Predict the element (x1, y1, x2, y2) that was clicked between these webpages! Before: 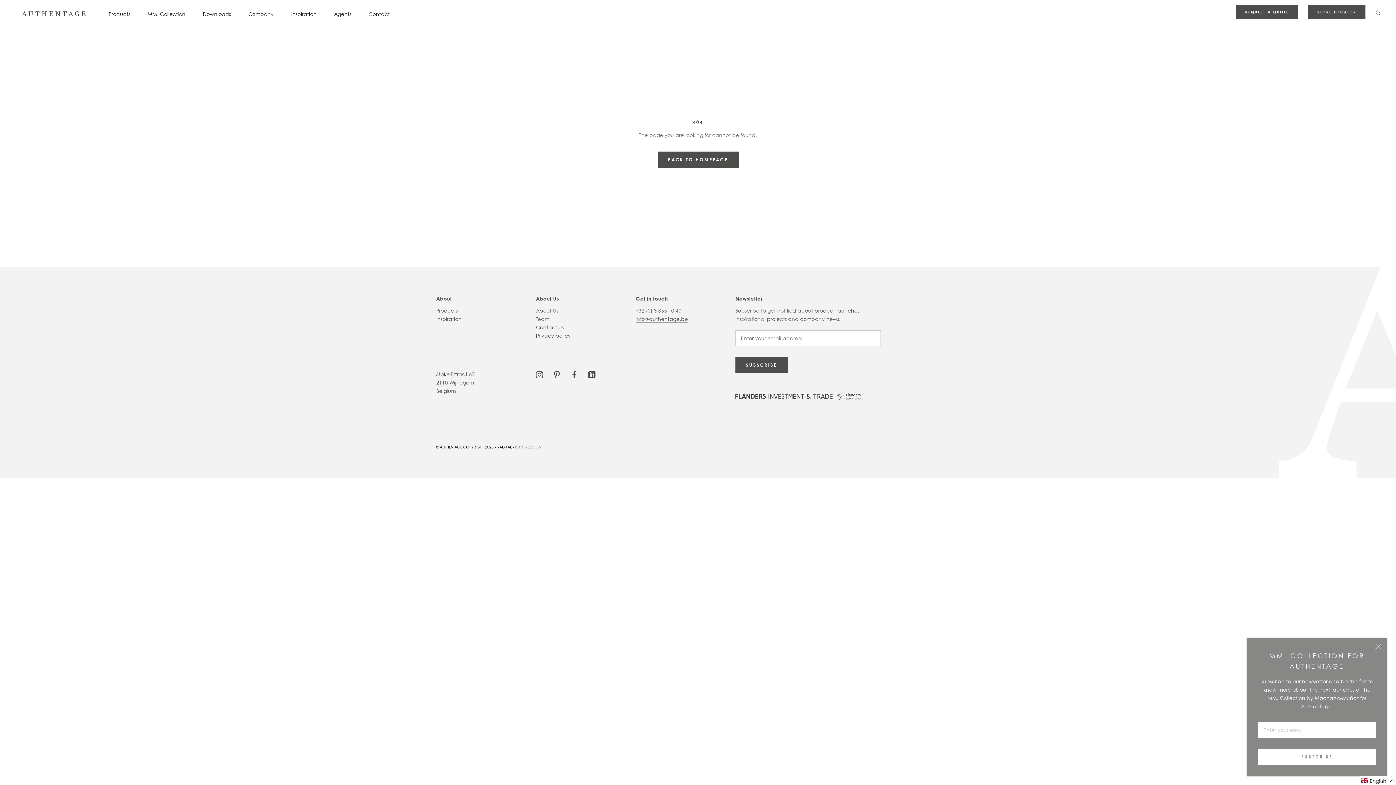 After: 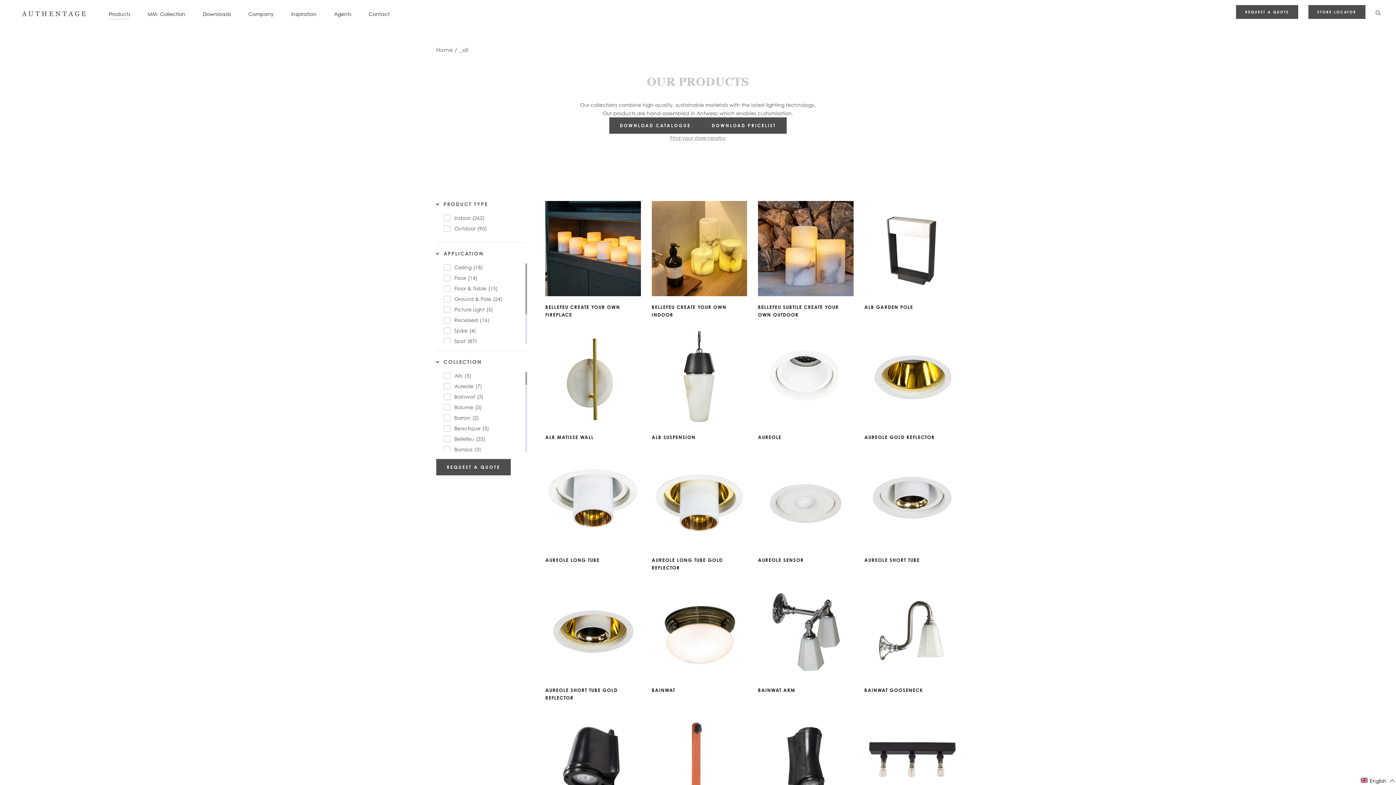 Action: bbox: (436, 306, 536, 314) label: Products